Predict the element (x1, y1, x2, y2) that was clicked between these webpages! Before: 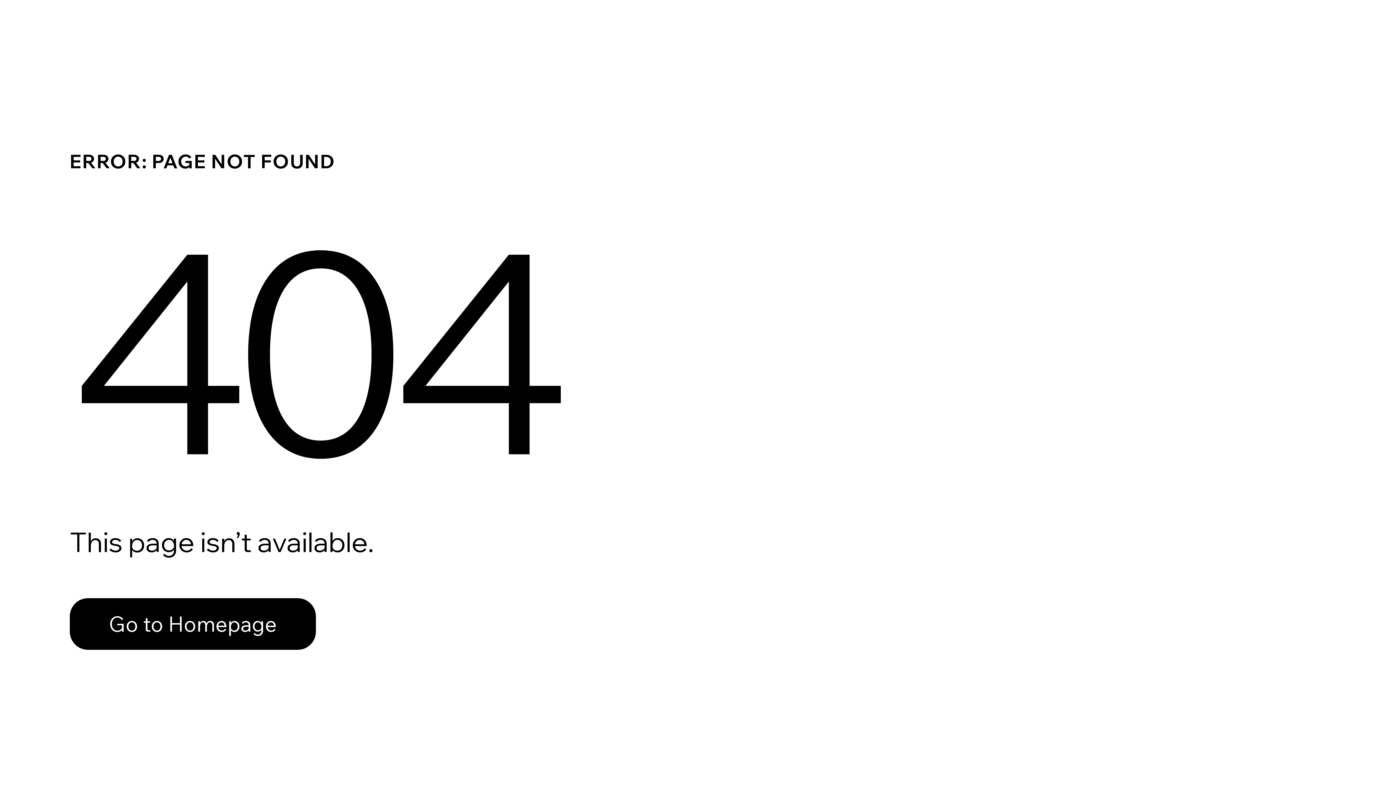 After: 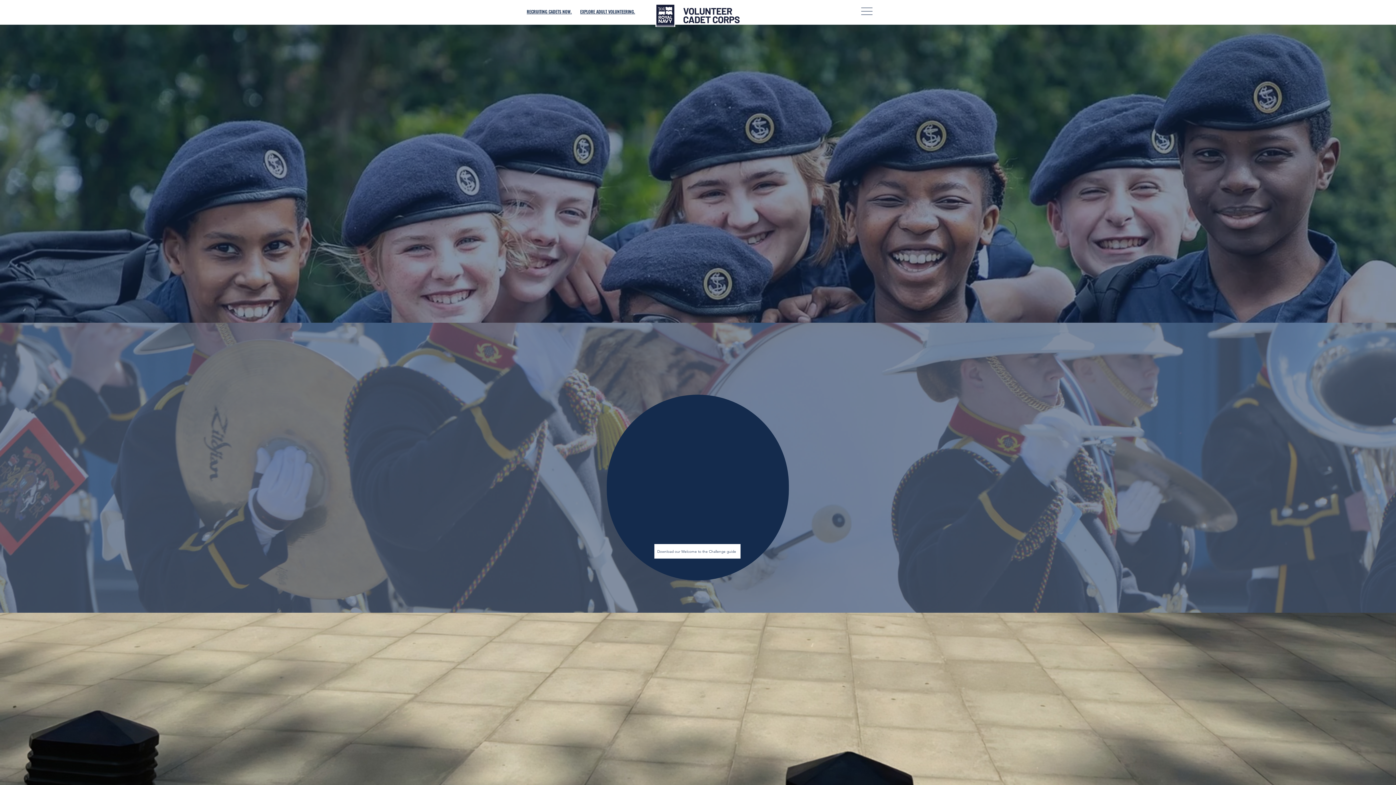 Action: label: Go to Homepage bbox: (69, 582, 768, 659)